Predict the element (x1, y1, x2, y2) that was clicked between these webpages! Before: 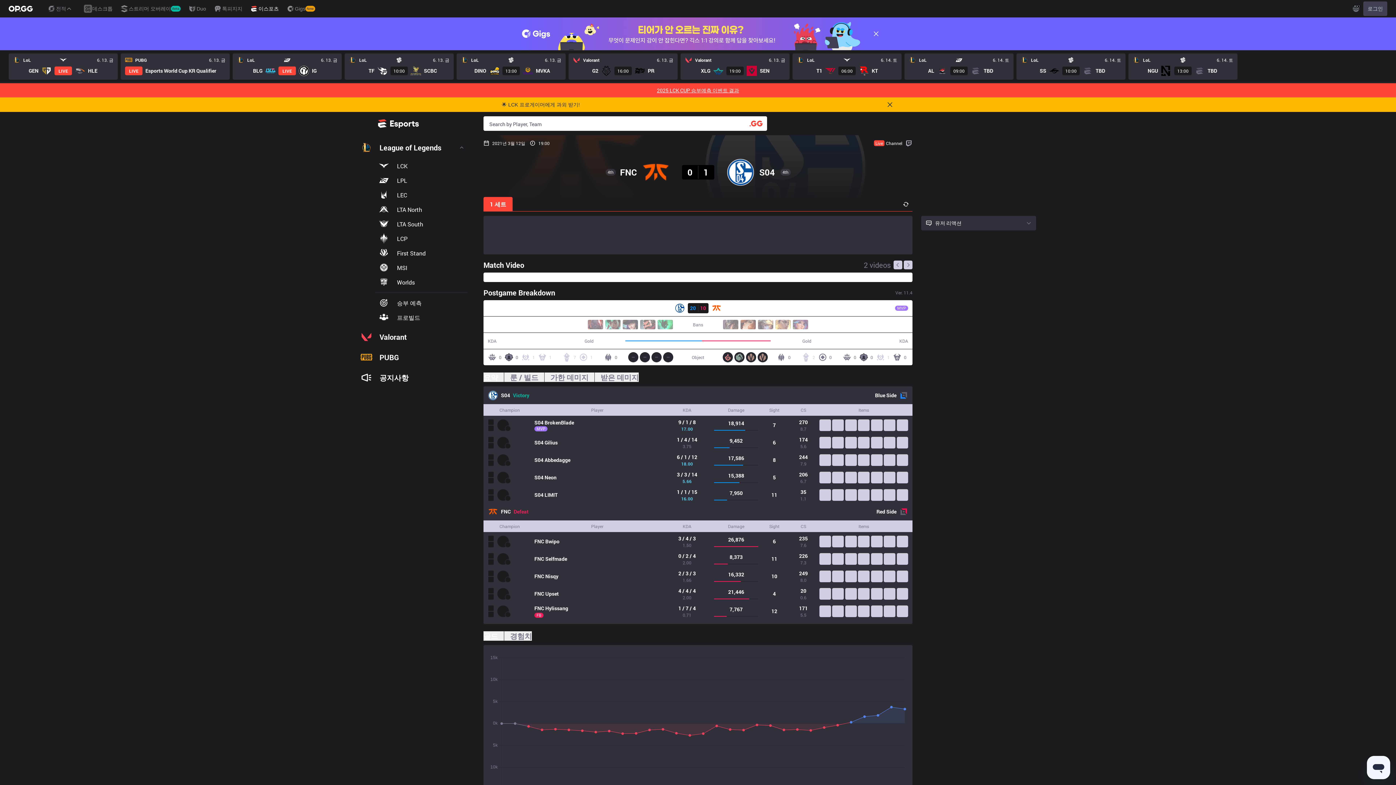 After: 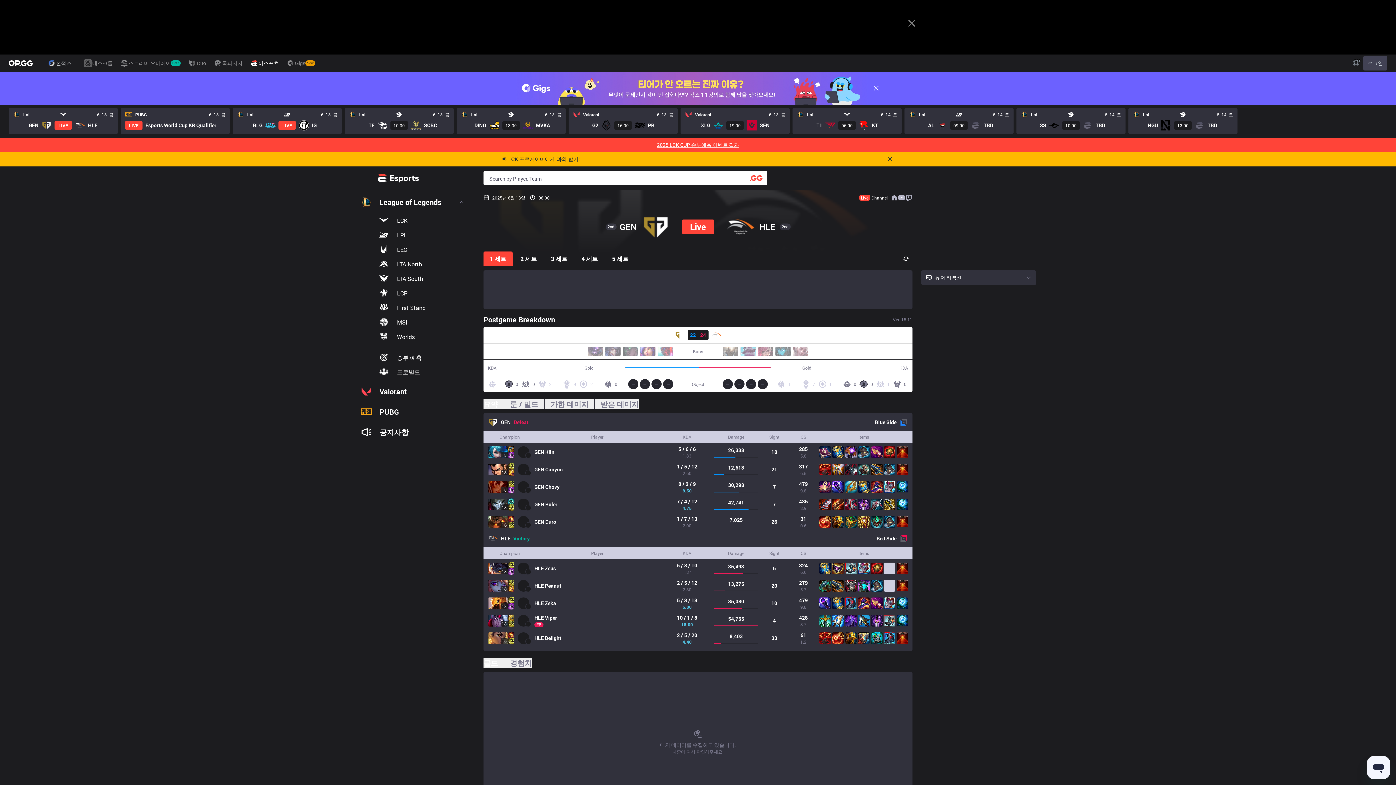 Action: label: LoL
6. 13. 금
GEN
LIVE
HLE bbox: (8, 53, 117, 79)